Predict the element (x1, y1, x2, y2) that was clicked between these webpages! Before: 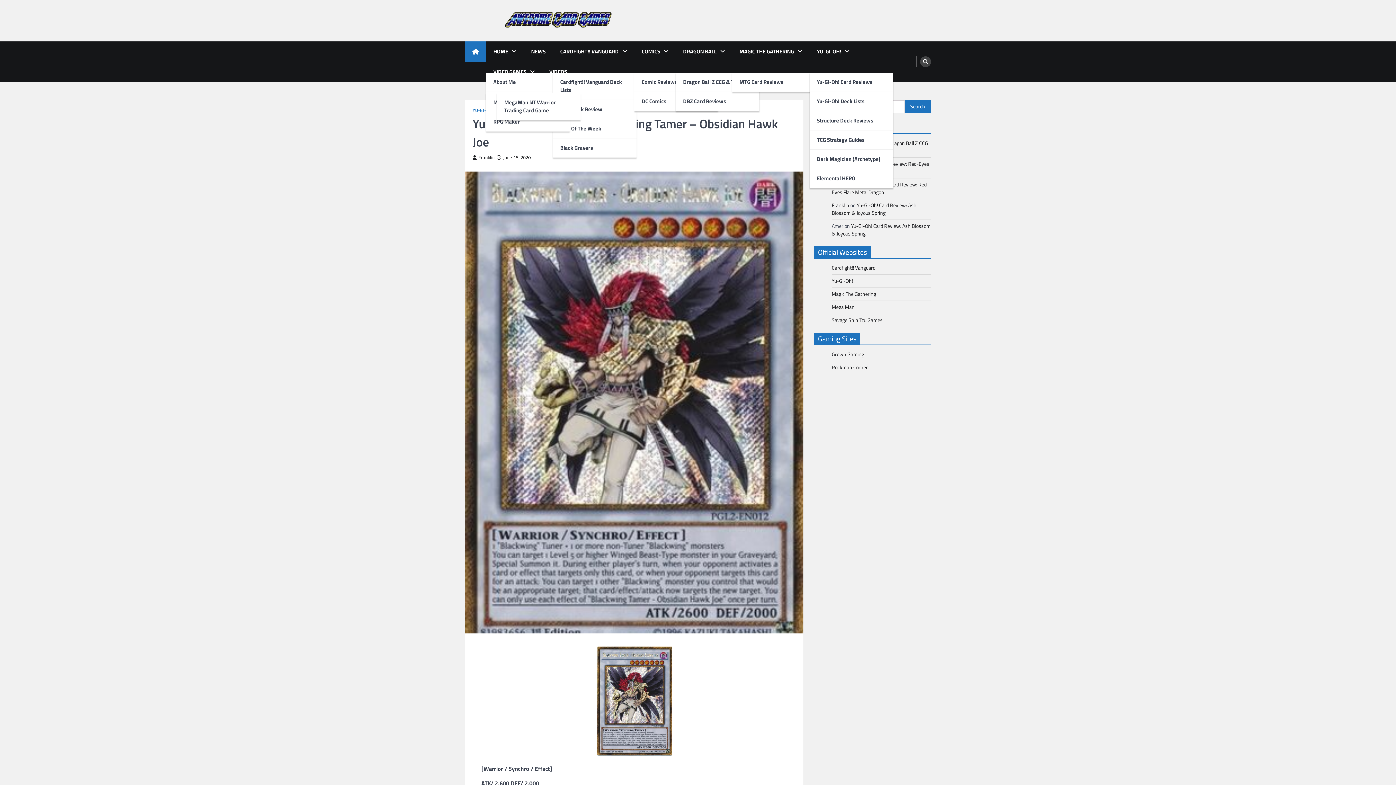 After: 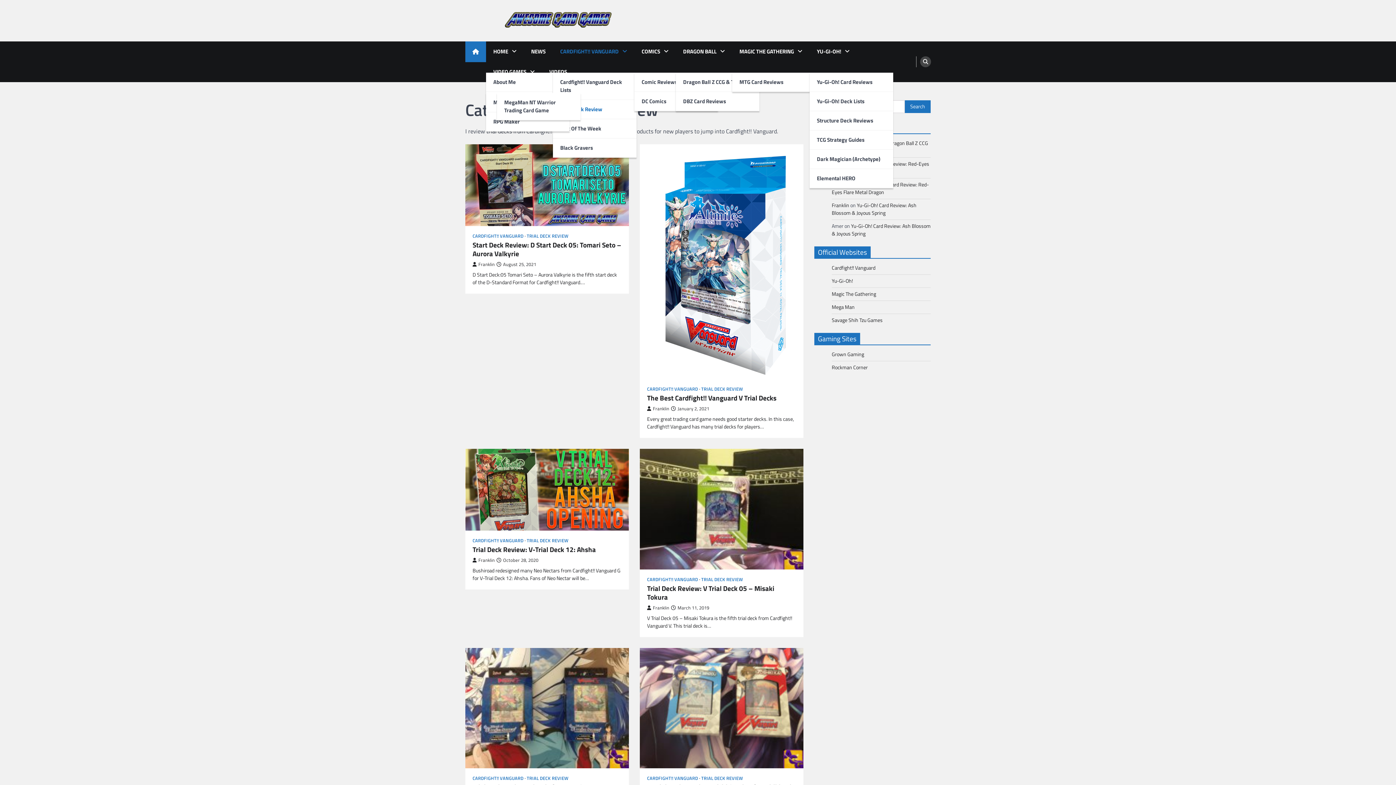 Action: label: Trial Deck Review bbox: (553, 99, 636, 119)